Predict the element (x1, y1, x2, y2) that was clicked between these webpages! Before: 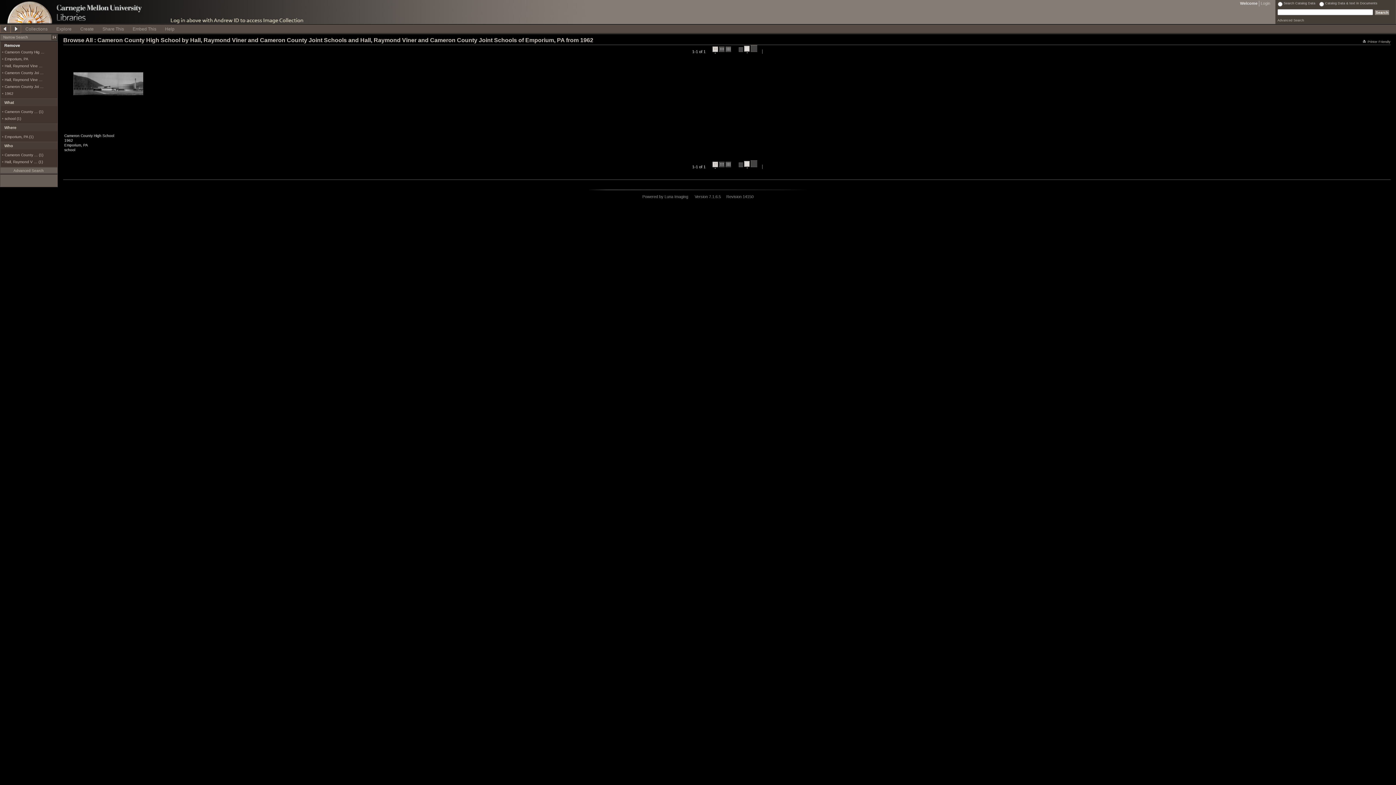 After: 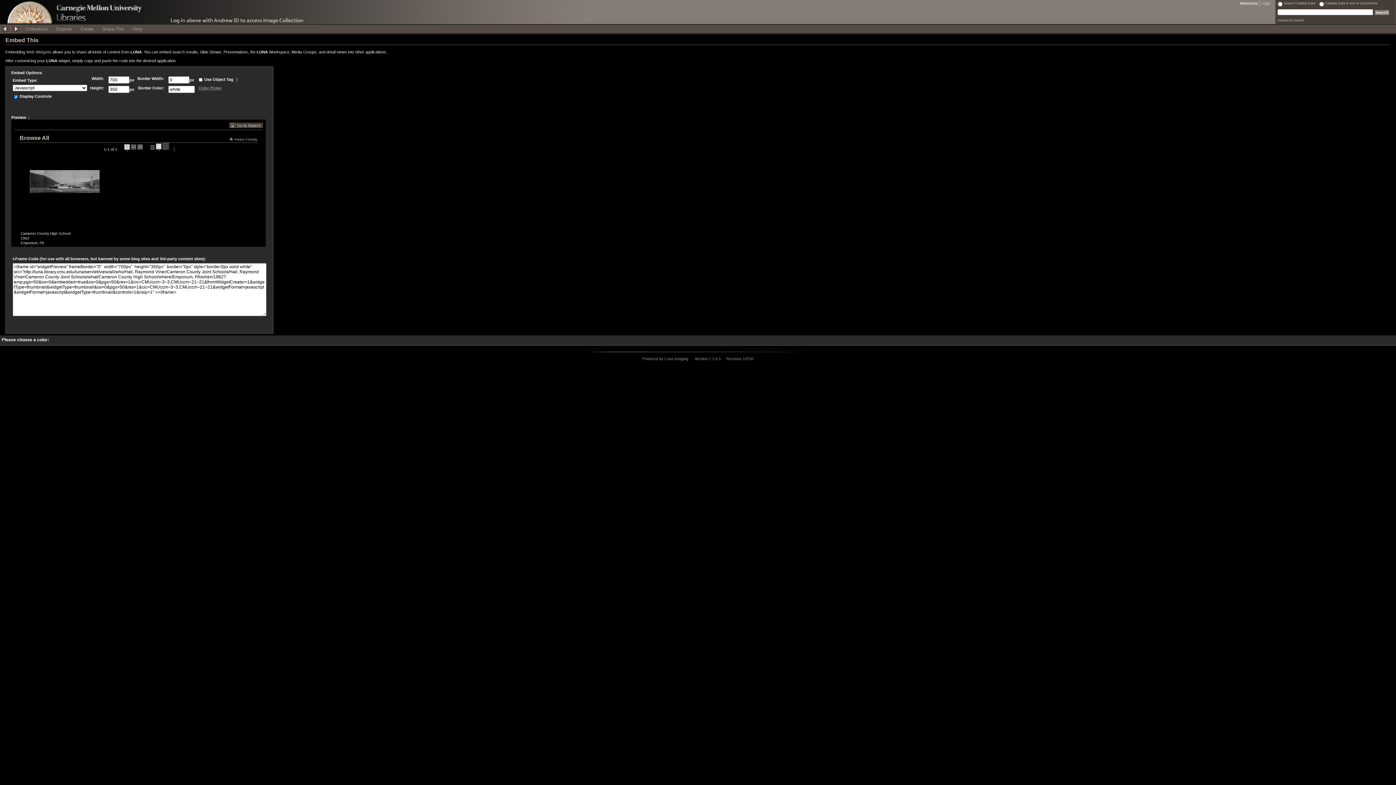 Action: label: Embed This bbox: (128, 24, 160, 32)